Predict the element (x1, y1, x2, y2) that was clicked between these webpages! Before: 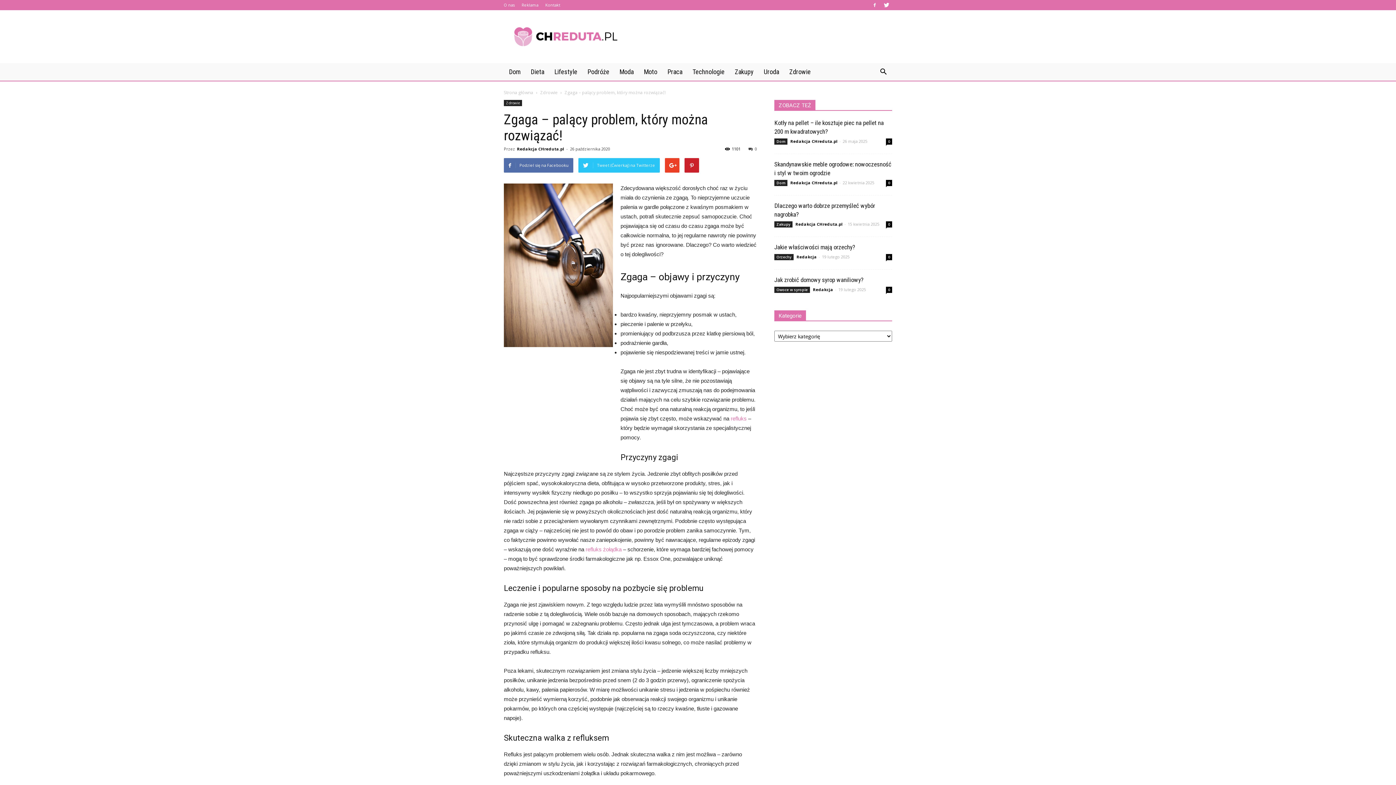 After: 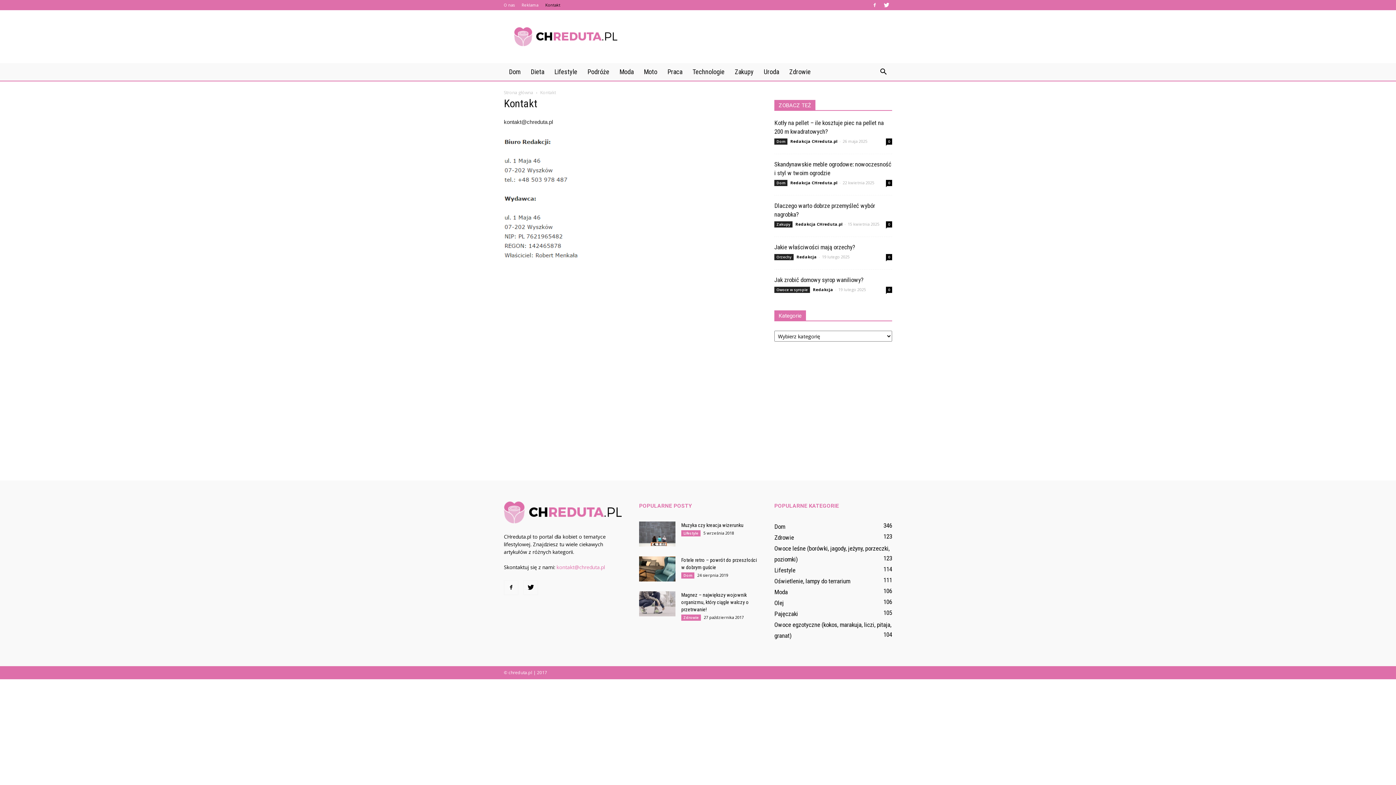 Action: label: Kontakt bbox: (545, 2, 560, 7)